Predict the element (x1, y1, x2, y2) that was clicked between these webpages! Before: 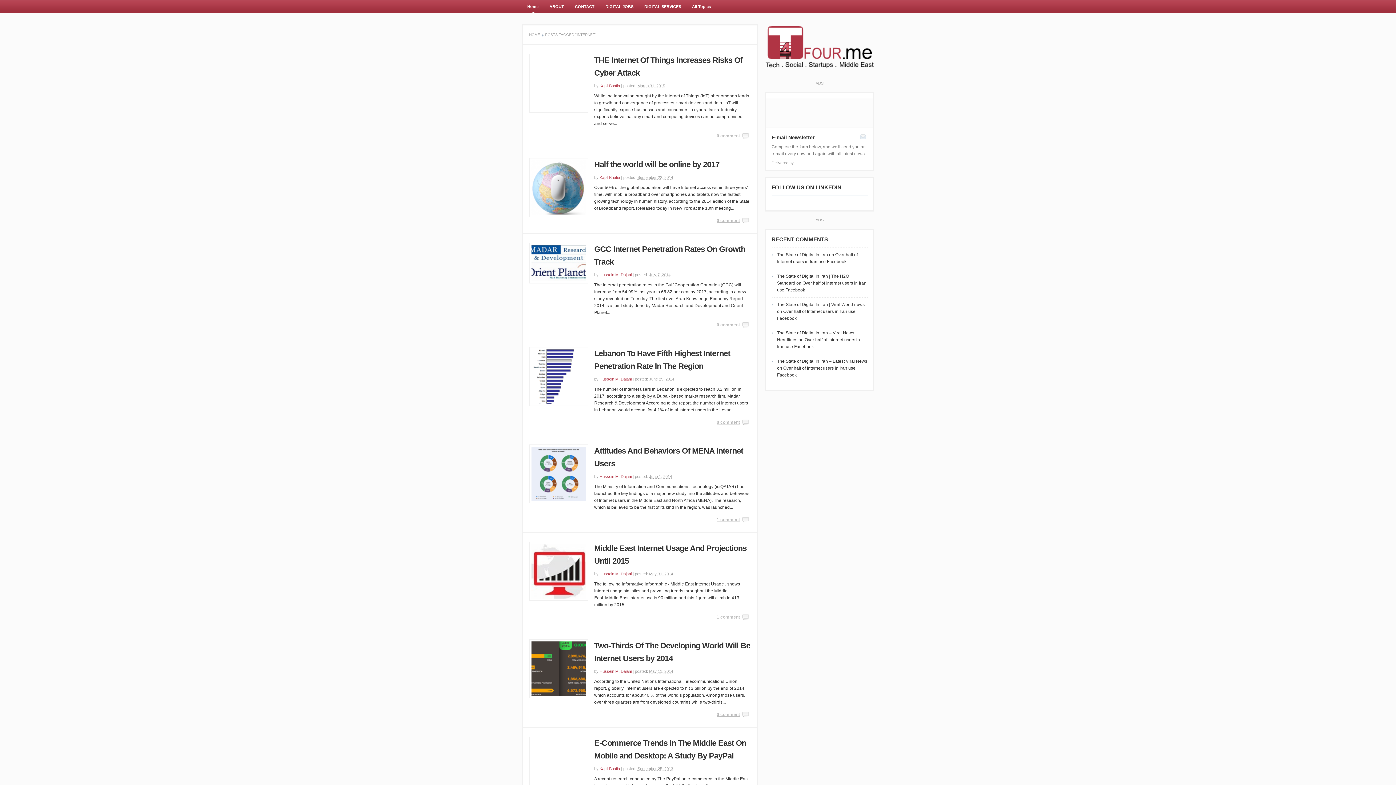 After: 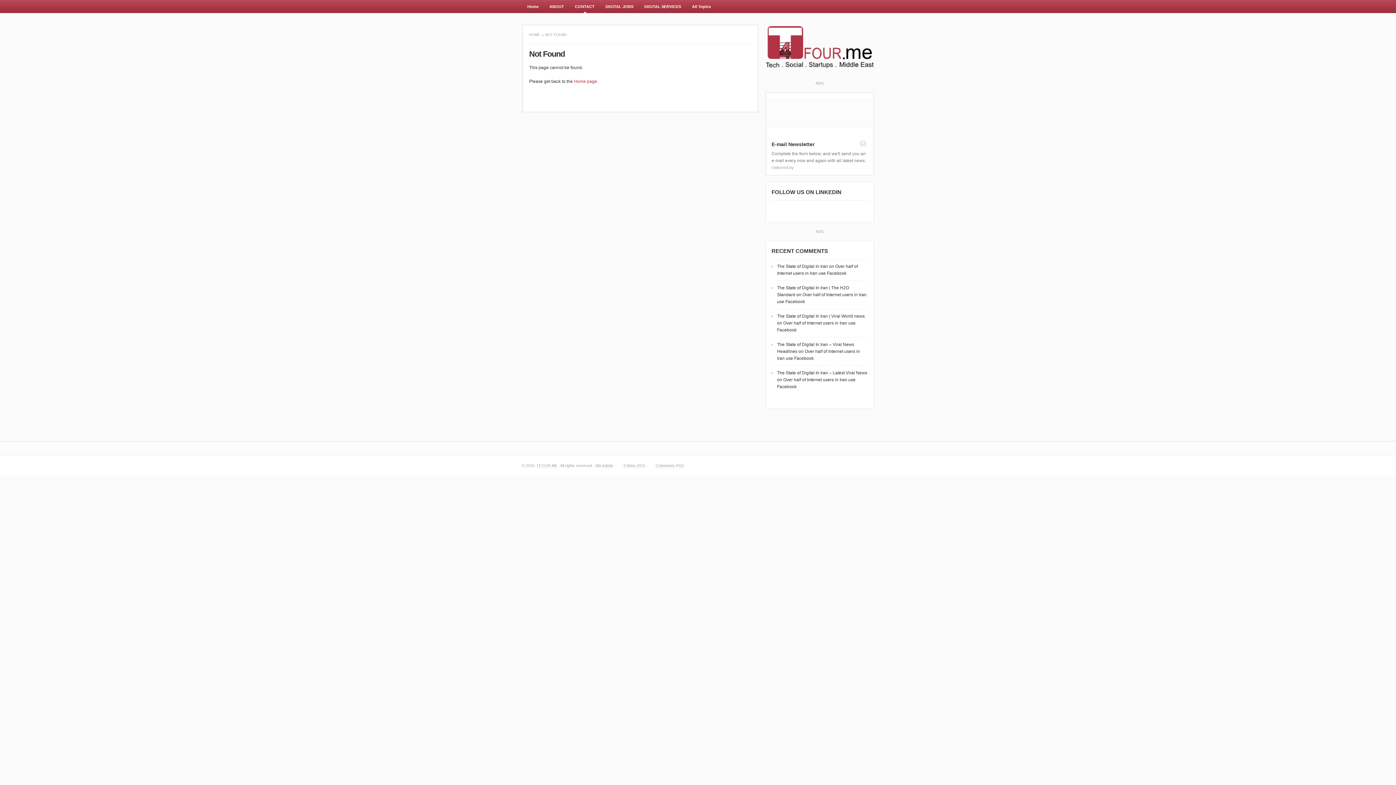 Action: label: 0 comment bbox: (716, 132, 749, 139)